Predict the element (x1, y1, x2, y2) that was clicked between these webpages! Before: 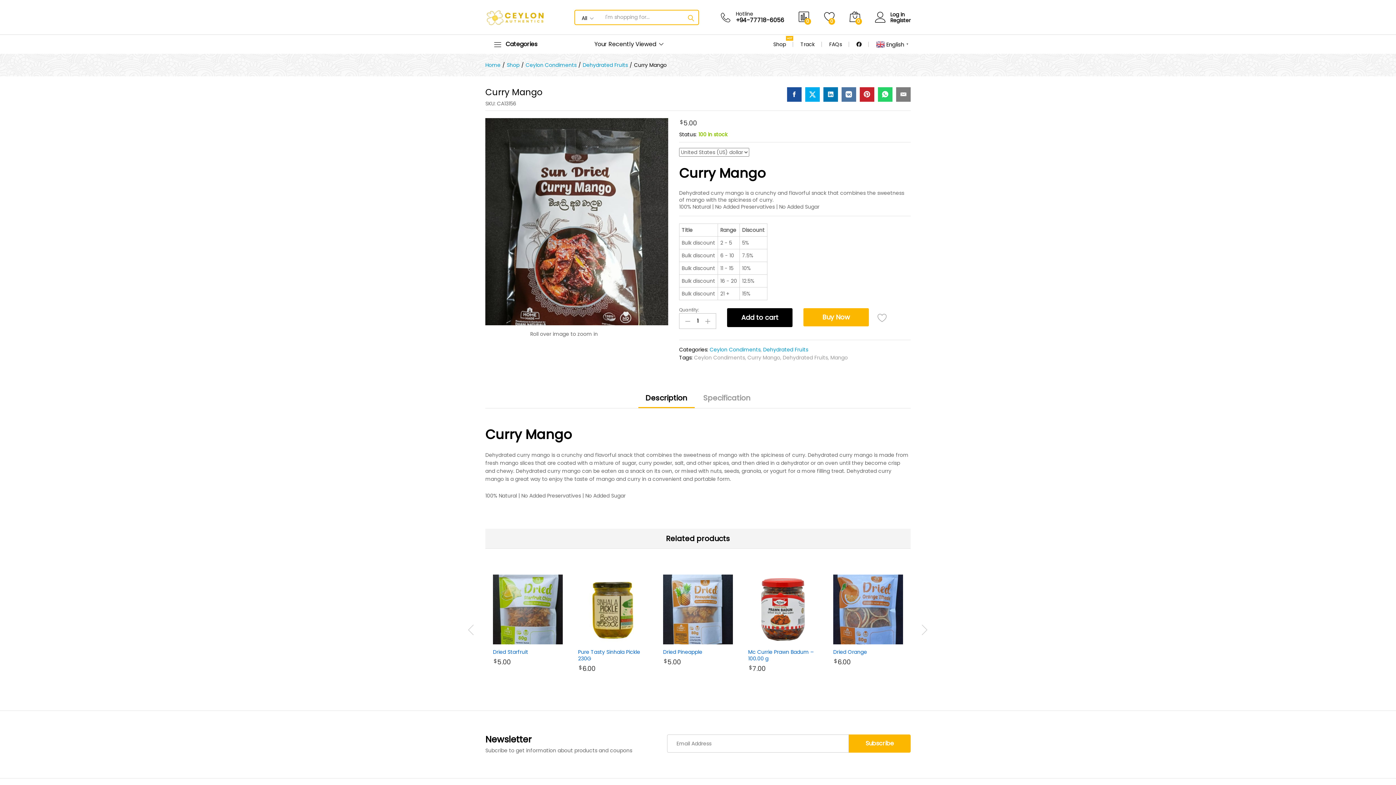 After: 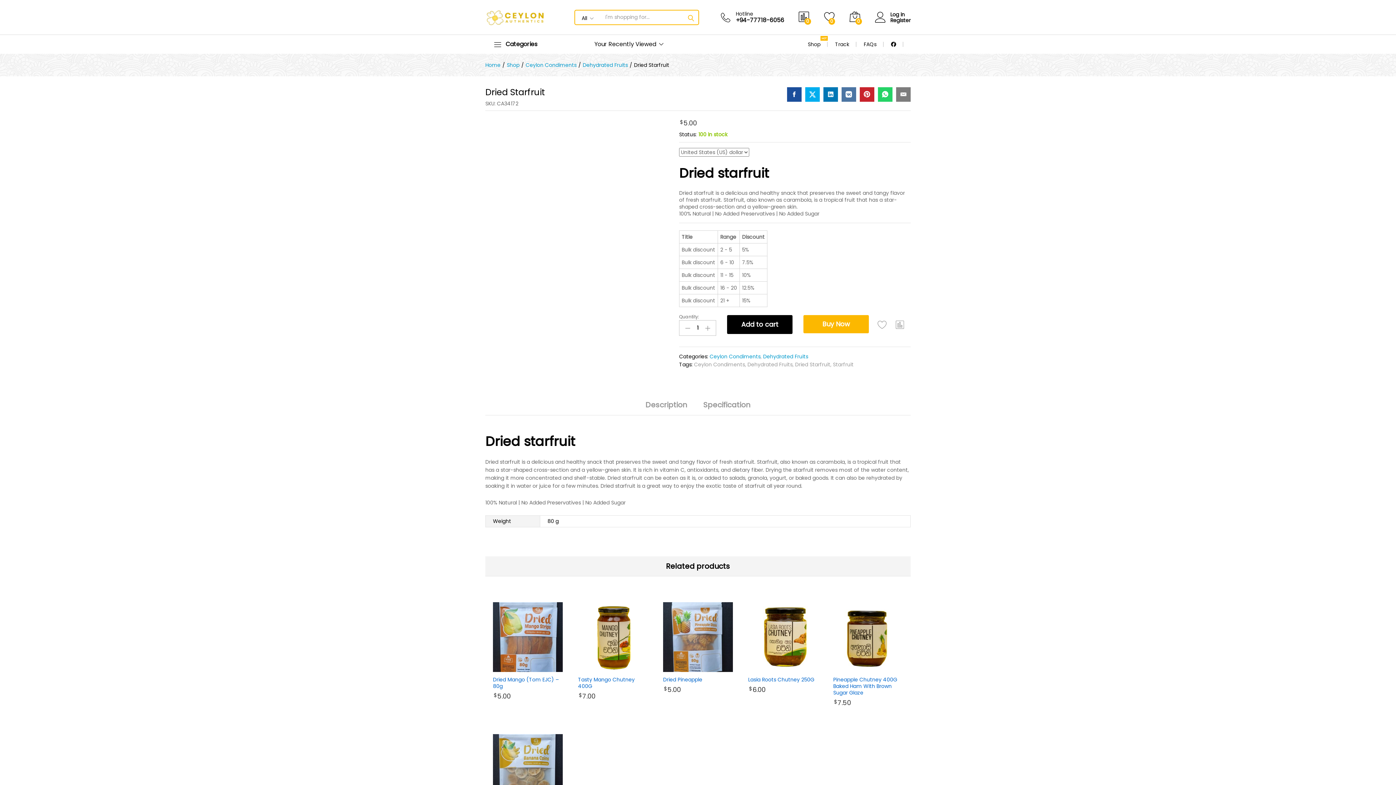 Action: label: Dried Starfruit bbox: (493, 649, 528, 655)